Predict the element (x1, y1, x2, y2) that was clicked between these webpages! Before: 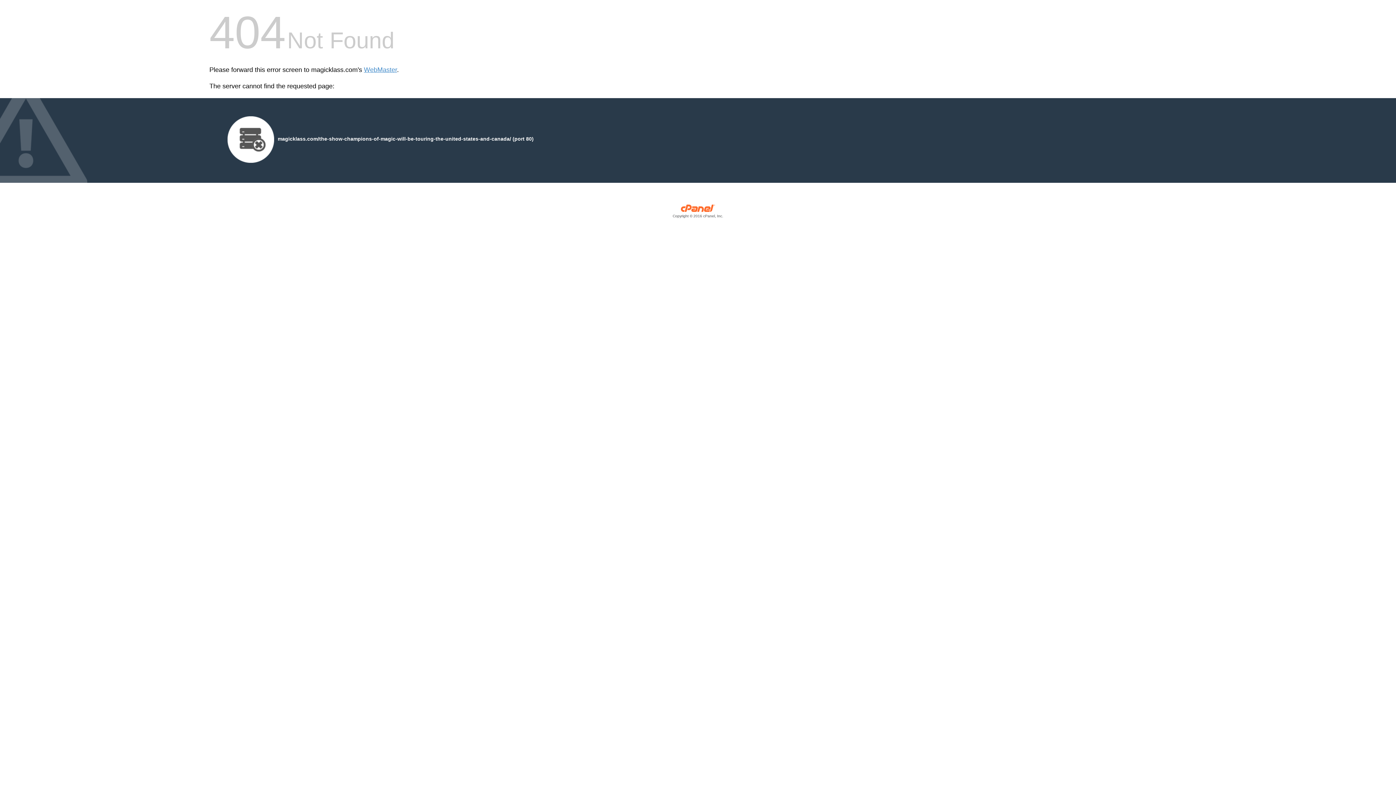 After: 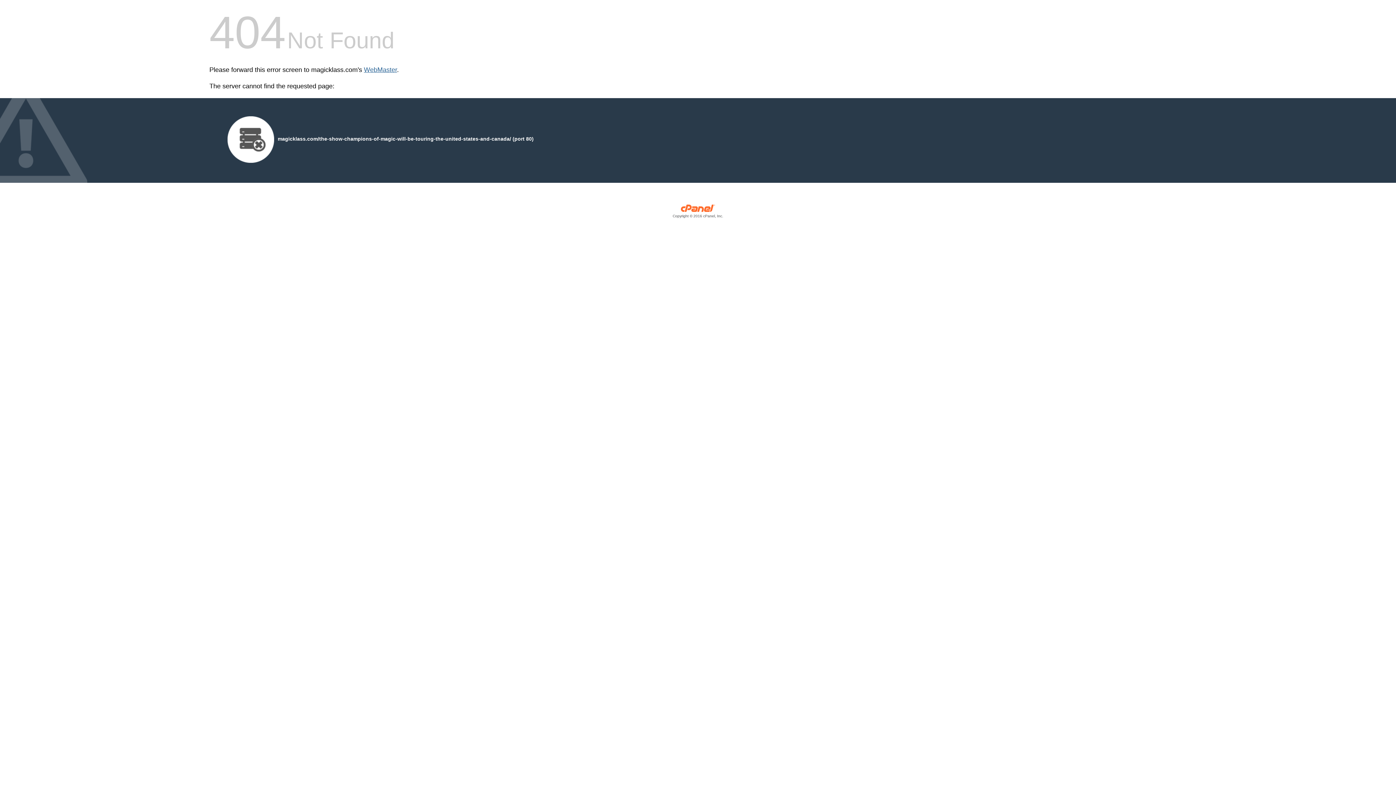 Action: label: WebMaster bbox: (364, 66, 397, 73)